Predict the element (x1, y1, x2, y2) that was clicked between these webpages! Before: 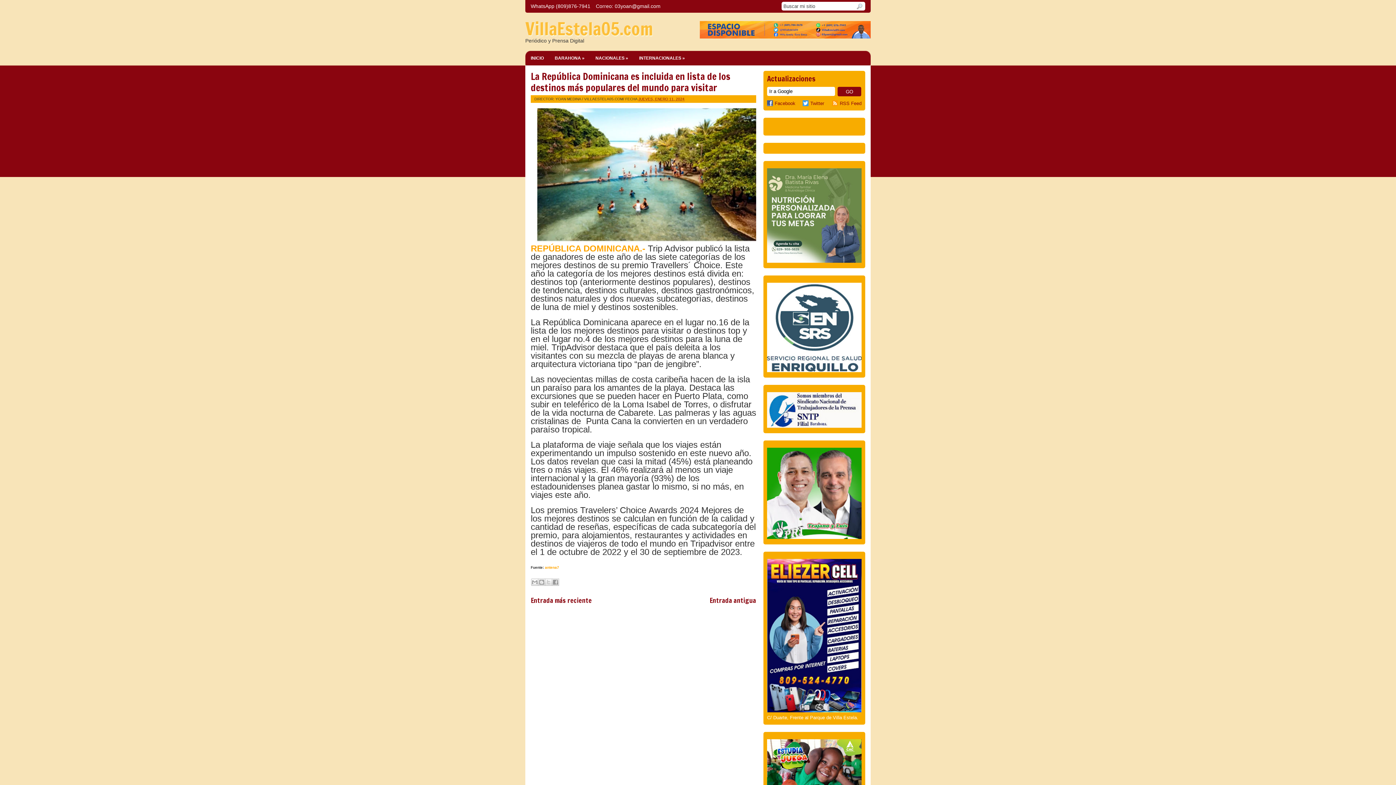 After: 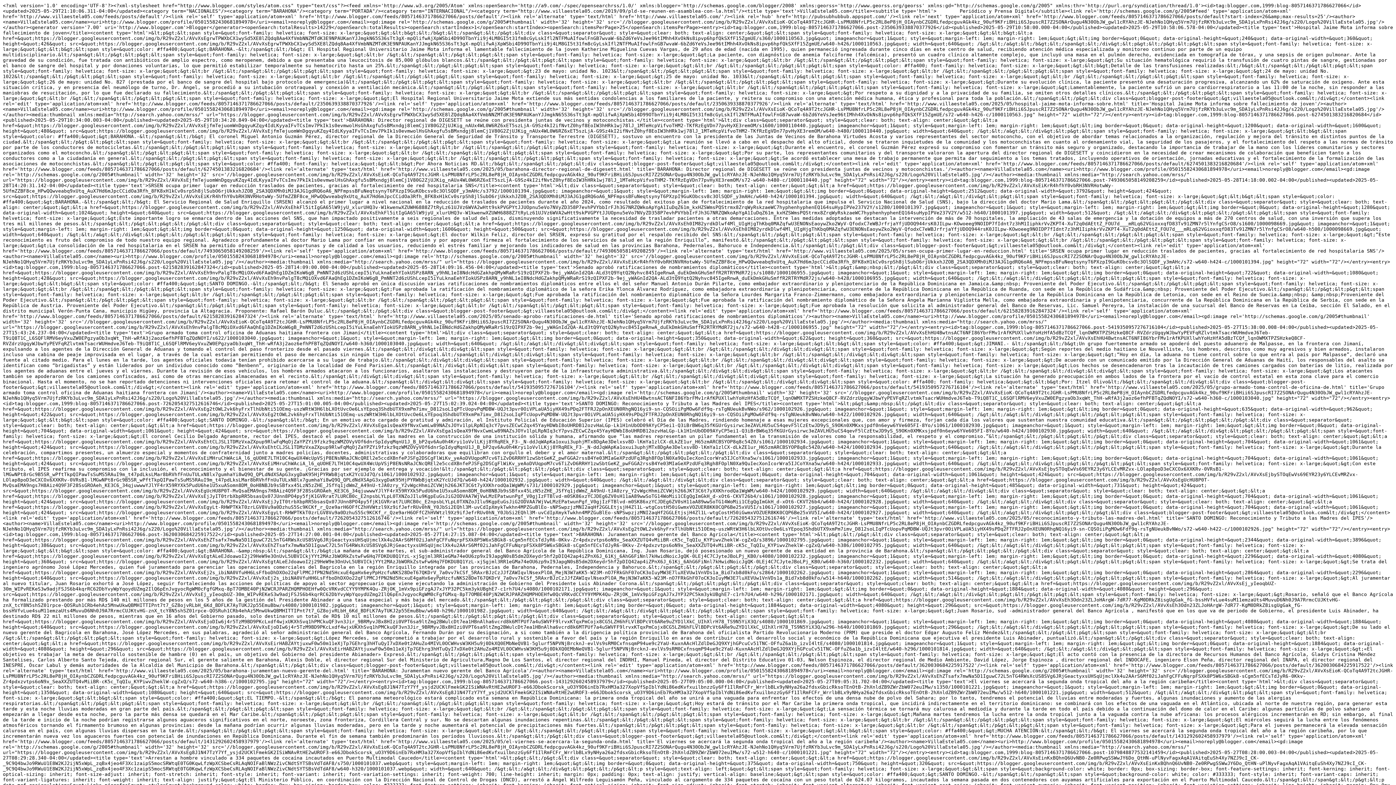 Action: bbox: (832, 100, 840, 106)